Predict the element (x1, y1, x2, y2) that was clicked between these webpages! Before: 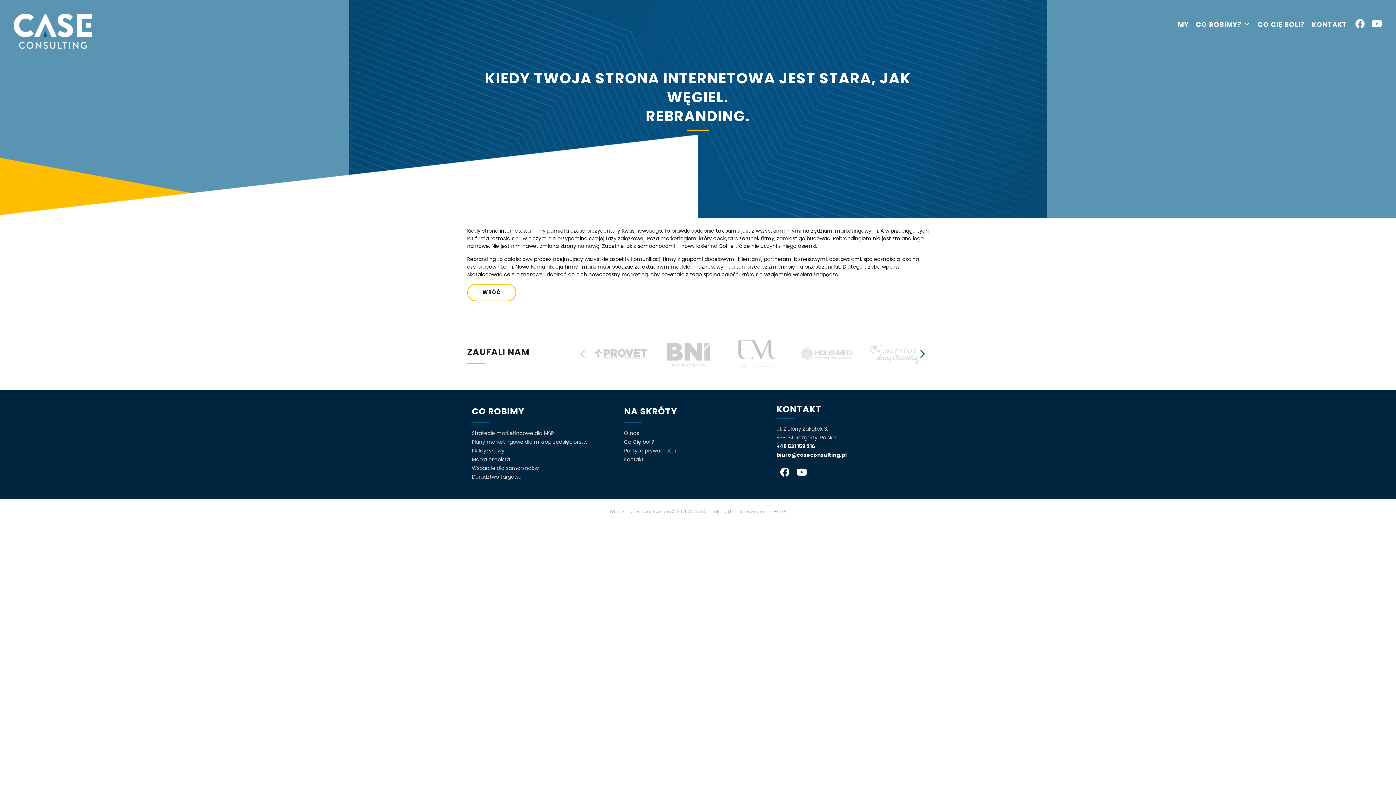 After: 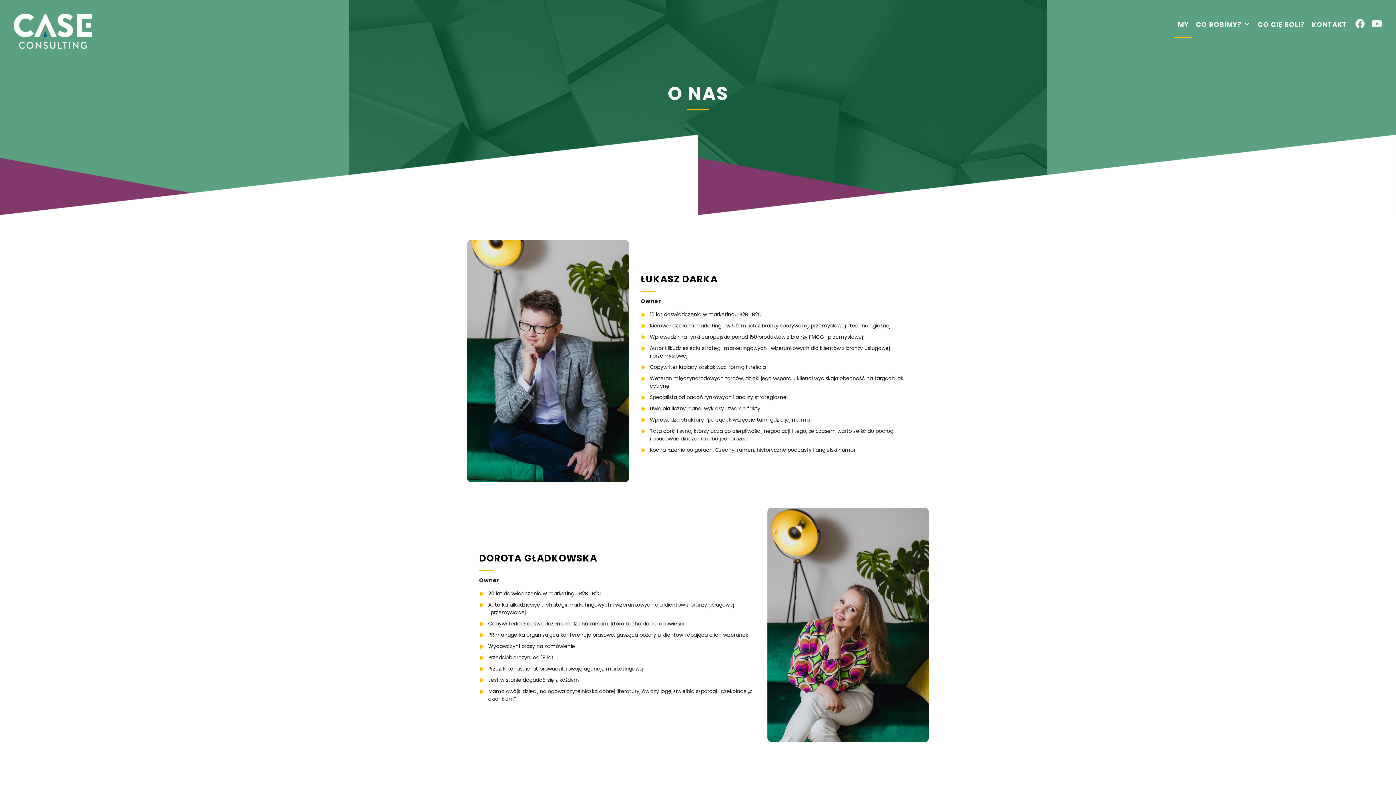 Action: bbox: (1174, 10, 1192, 38) label: MY